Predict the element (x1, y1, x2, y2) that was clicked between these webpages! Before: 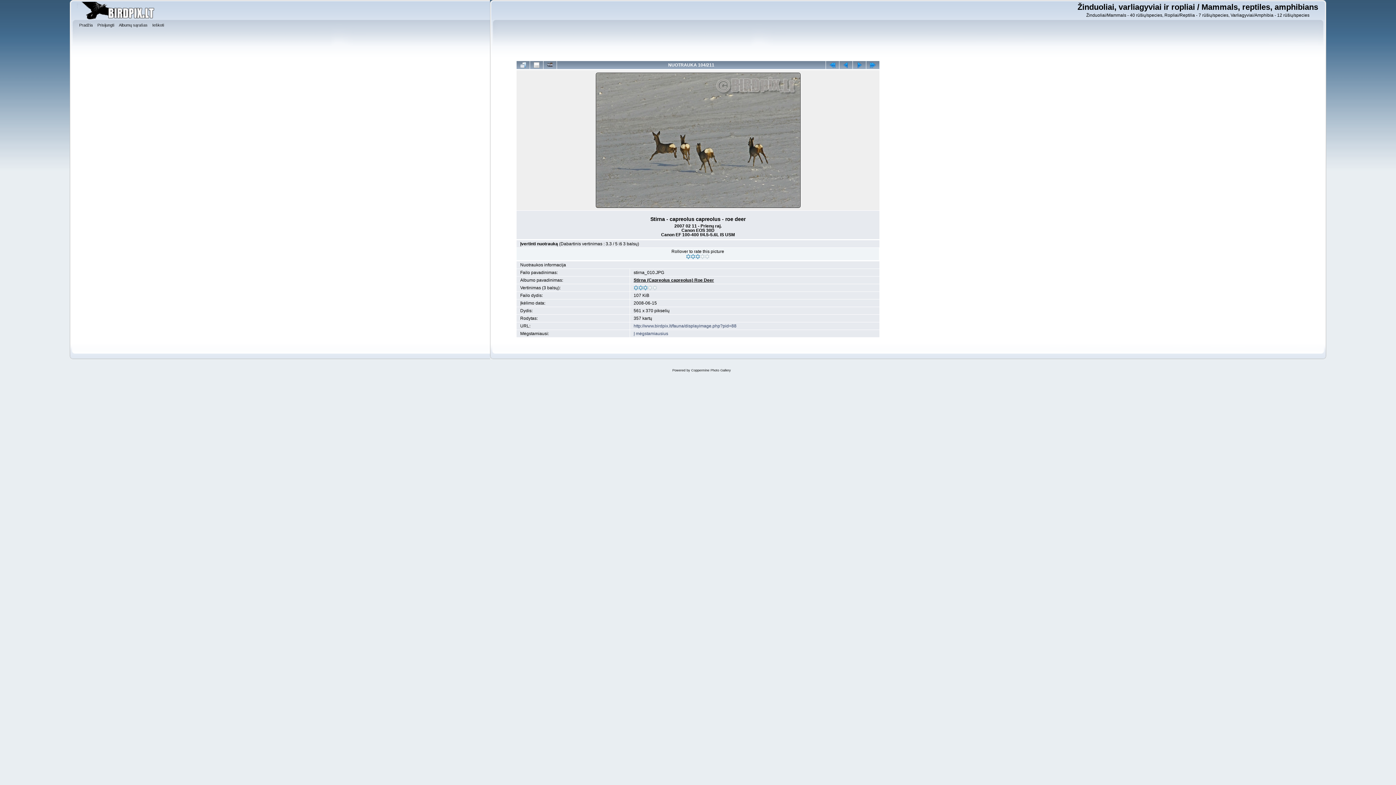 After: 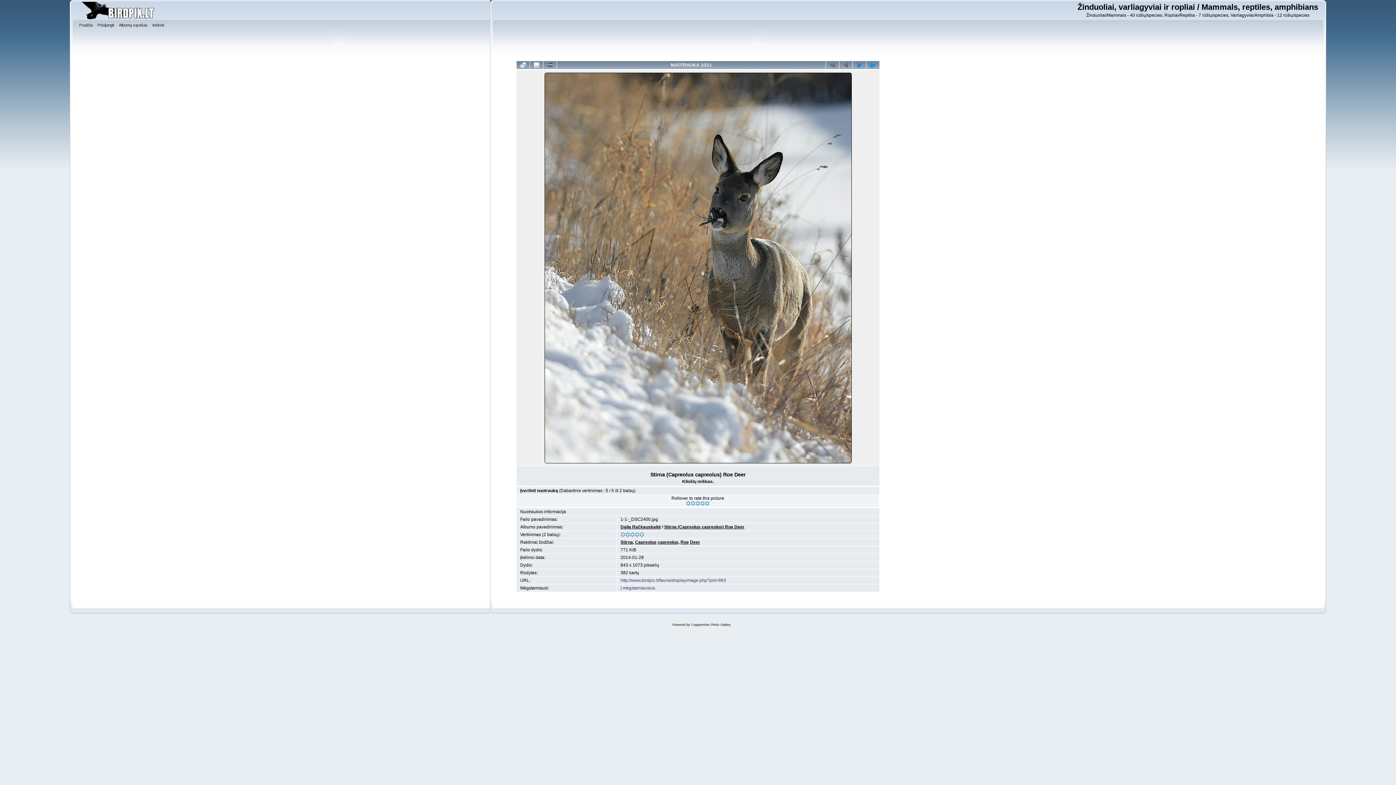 Action: bbox: (826, 61, 839, 69)